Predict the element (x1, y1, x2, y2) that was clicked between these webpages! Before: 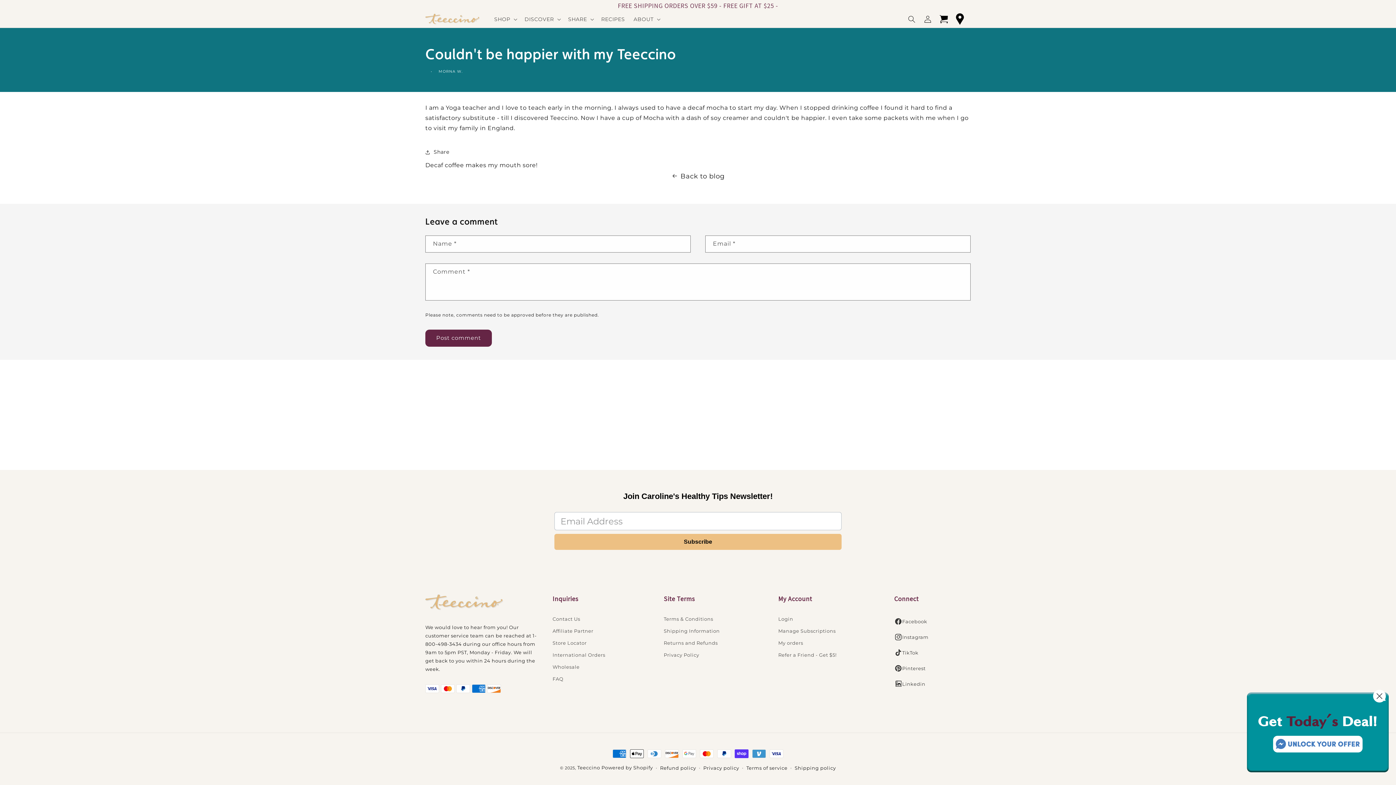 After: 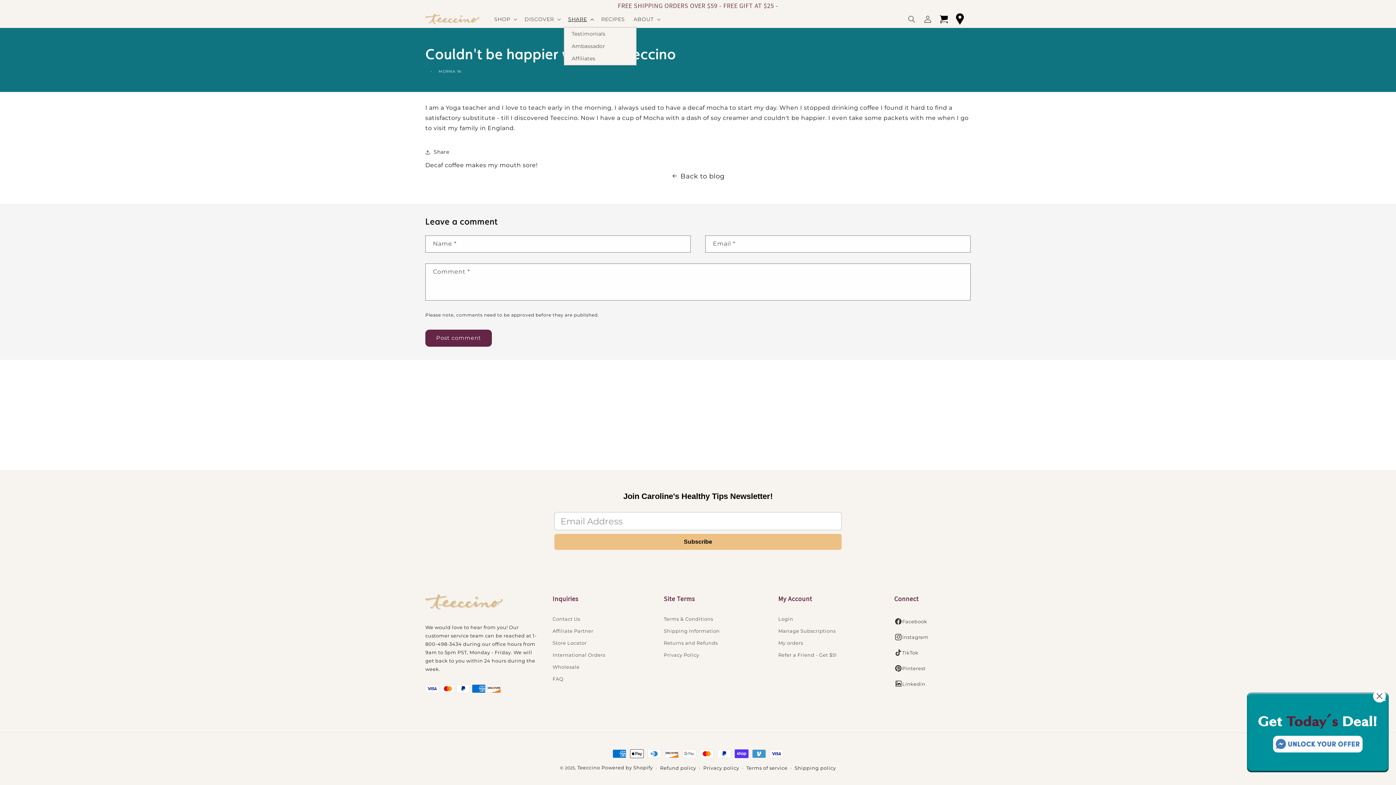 Action: label: SHARE bbox: (563, 11, 596, 26)